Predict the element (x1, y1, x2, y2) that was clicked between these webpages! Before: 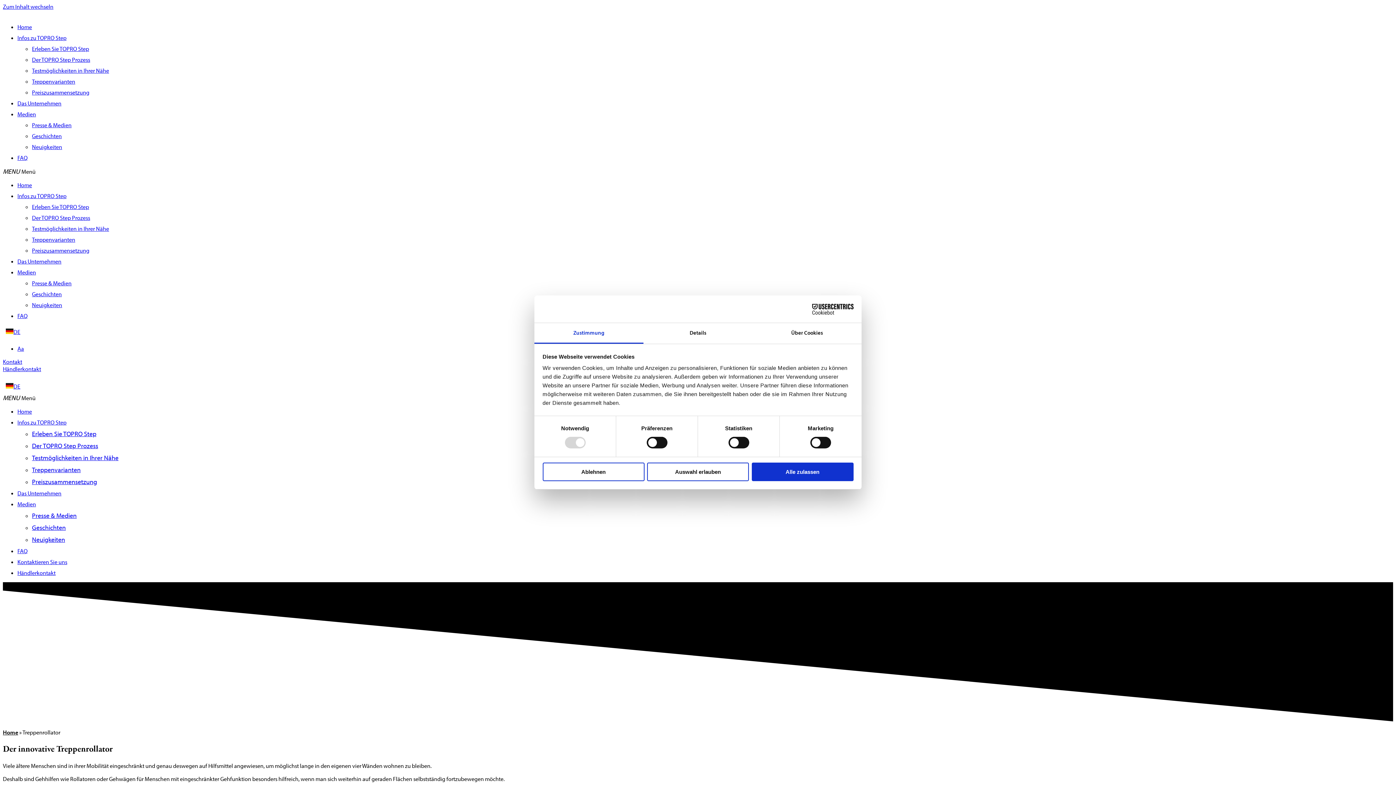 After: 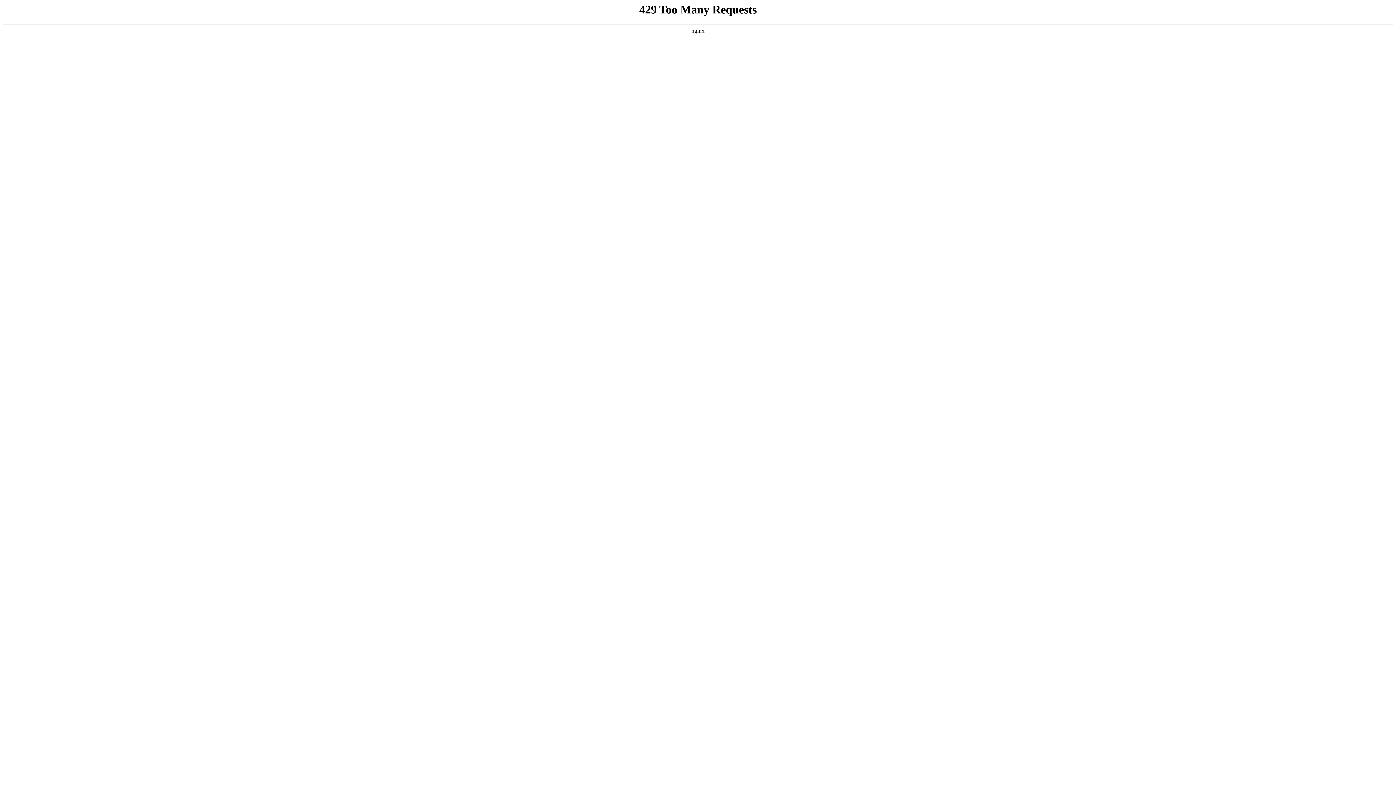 Action: label: Presse & Medien bbox: (32, 121, 71, 128)